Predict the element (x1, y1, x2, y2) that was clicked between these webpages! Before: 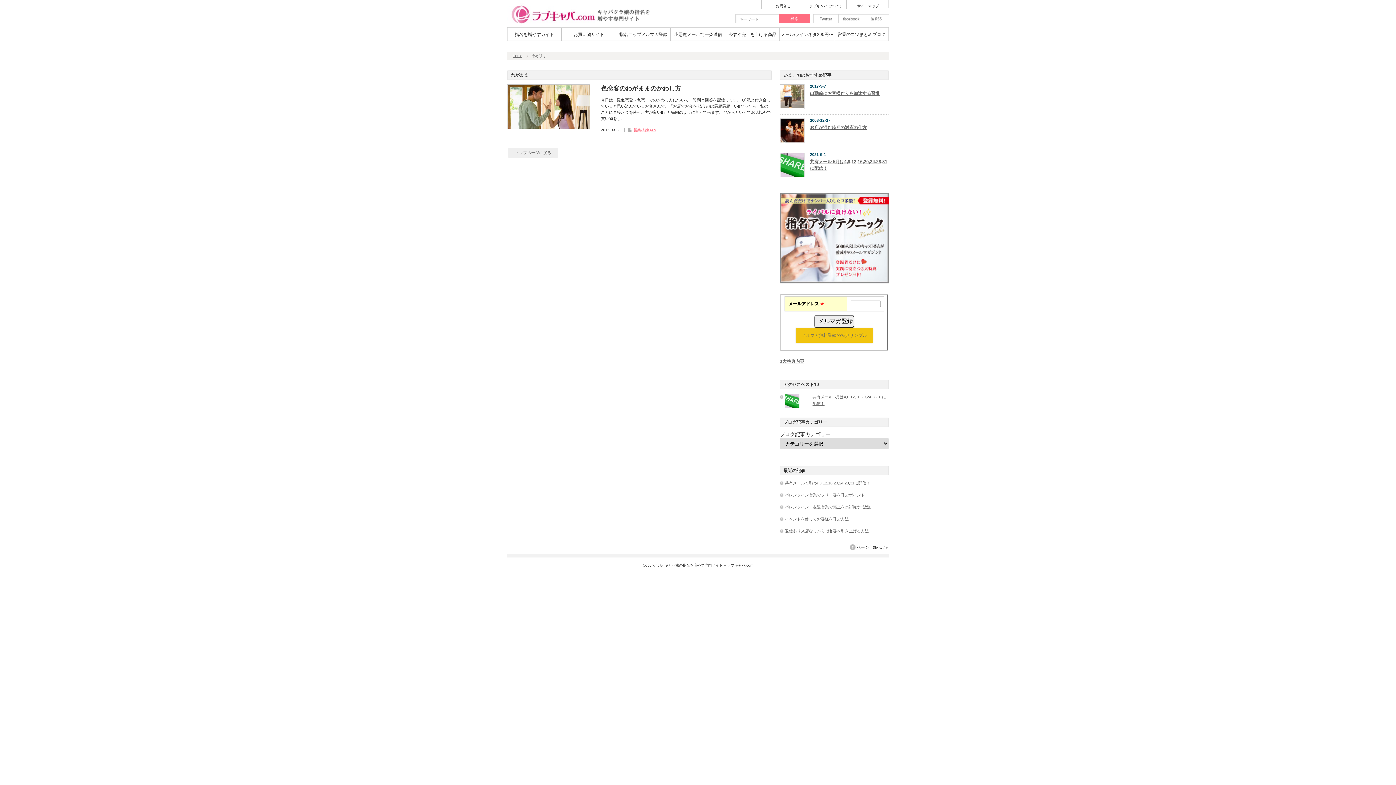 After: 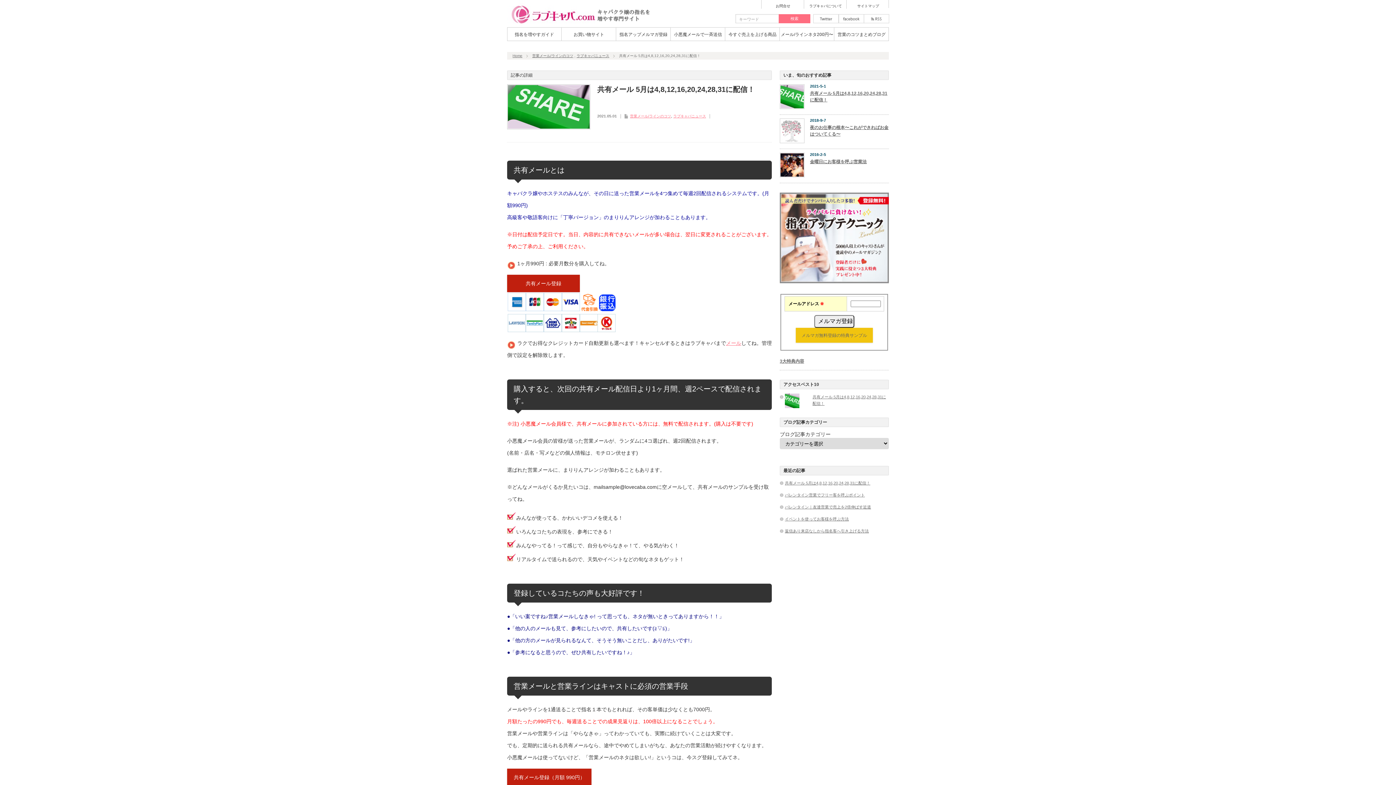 Action: label: 共有メール 5月は4,8,12,16,20,24,28,31に配信！ bbox: (780, 158, 889, 173)